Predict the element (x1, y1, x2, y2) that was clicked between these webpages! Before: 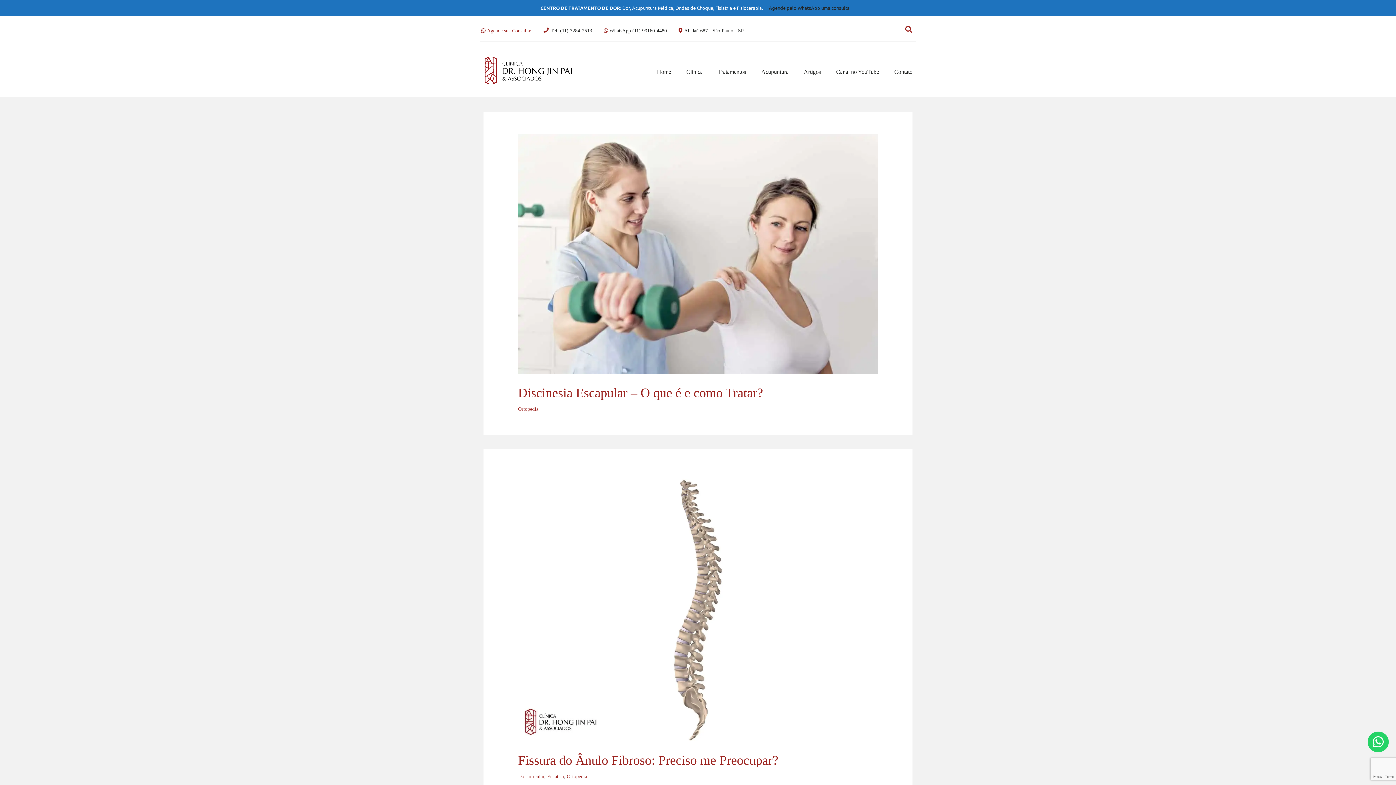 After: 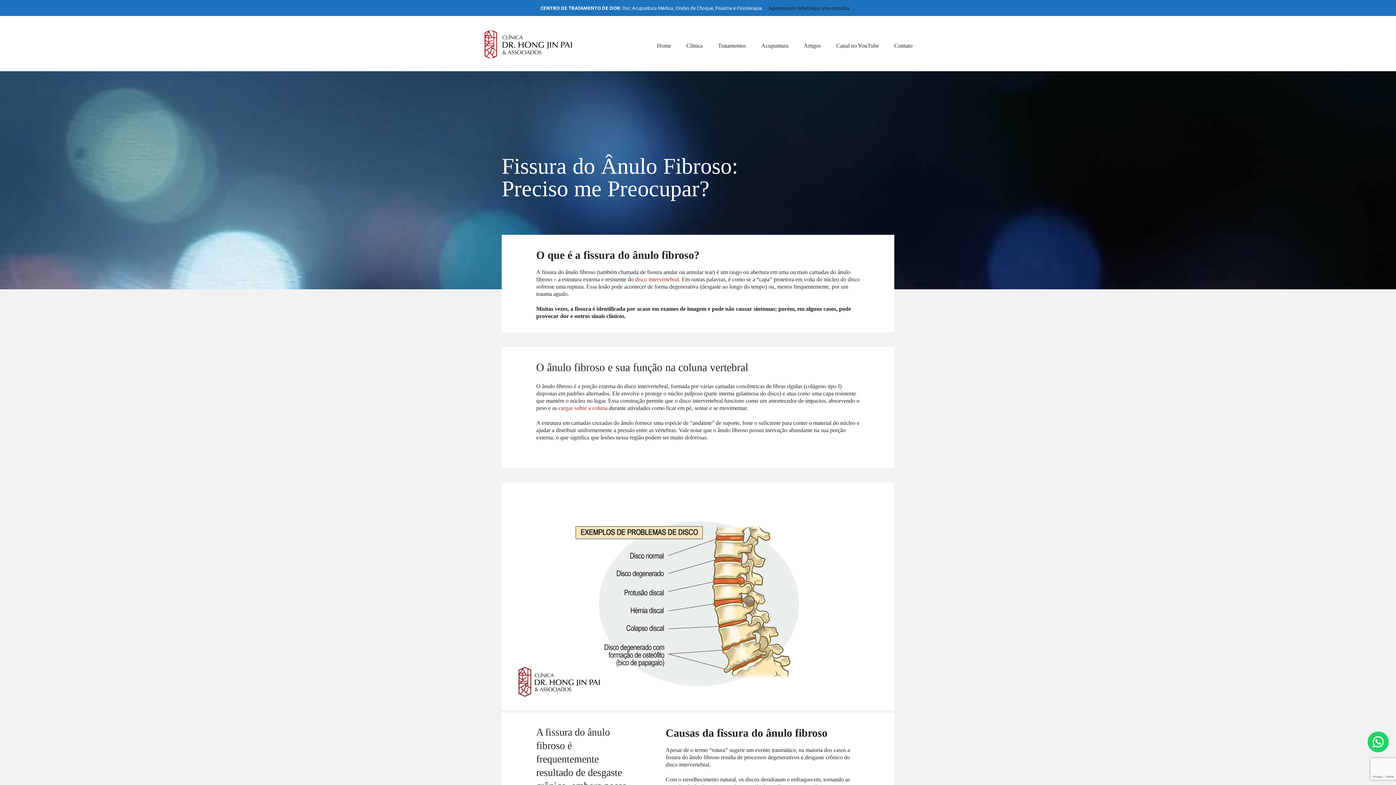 Action: bbox: (518, 471, 878, 741)